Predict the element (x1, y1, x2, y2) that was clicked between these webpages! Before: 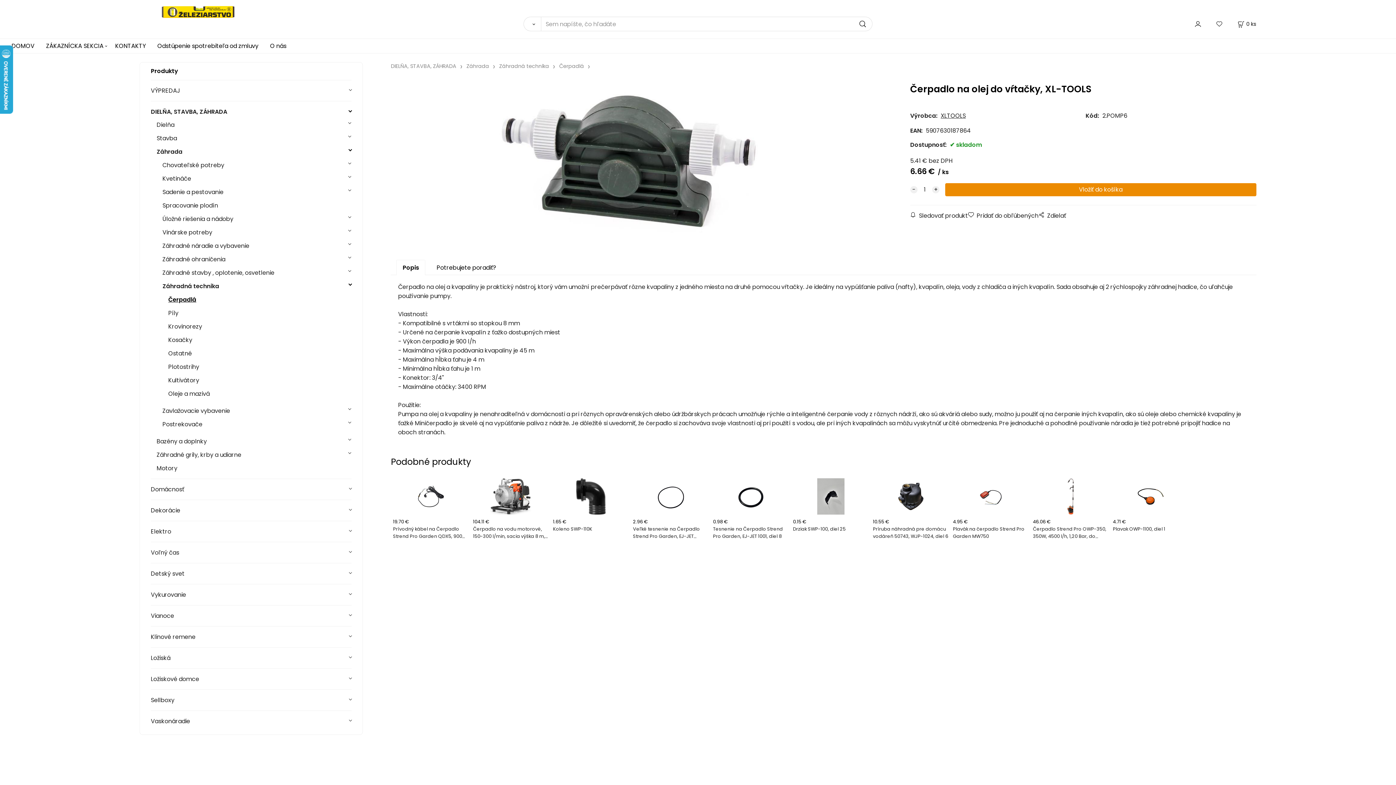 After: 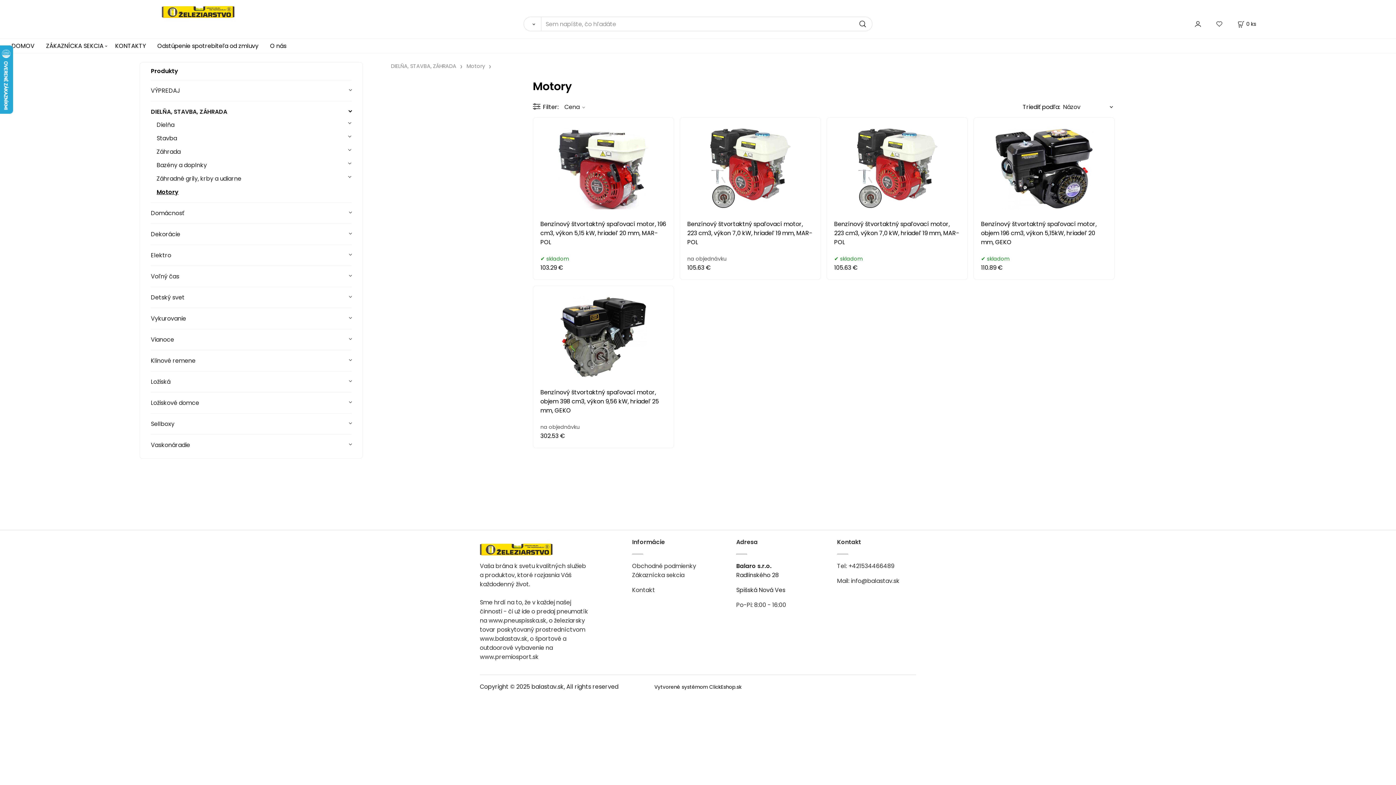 Action: bbox: (156, 461, 351, 475) label: Motory